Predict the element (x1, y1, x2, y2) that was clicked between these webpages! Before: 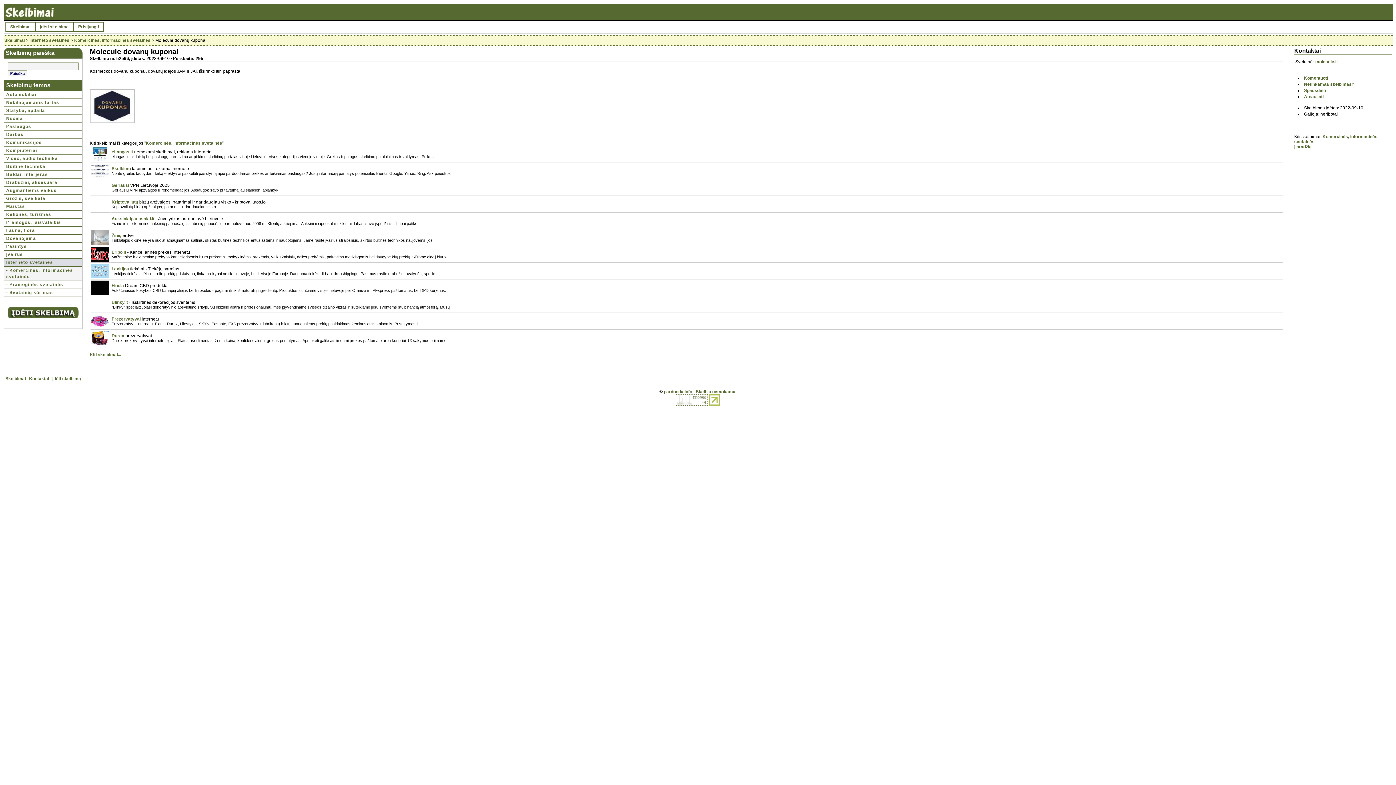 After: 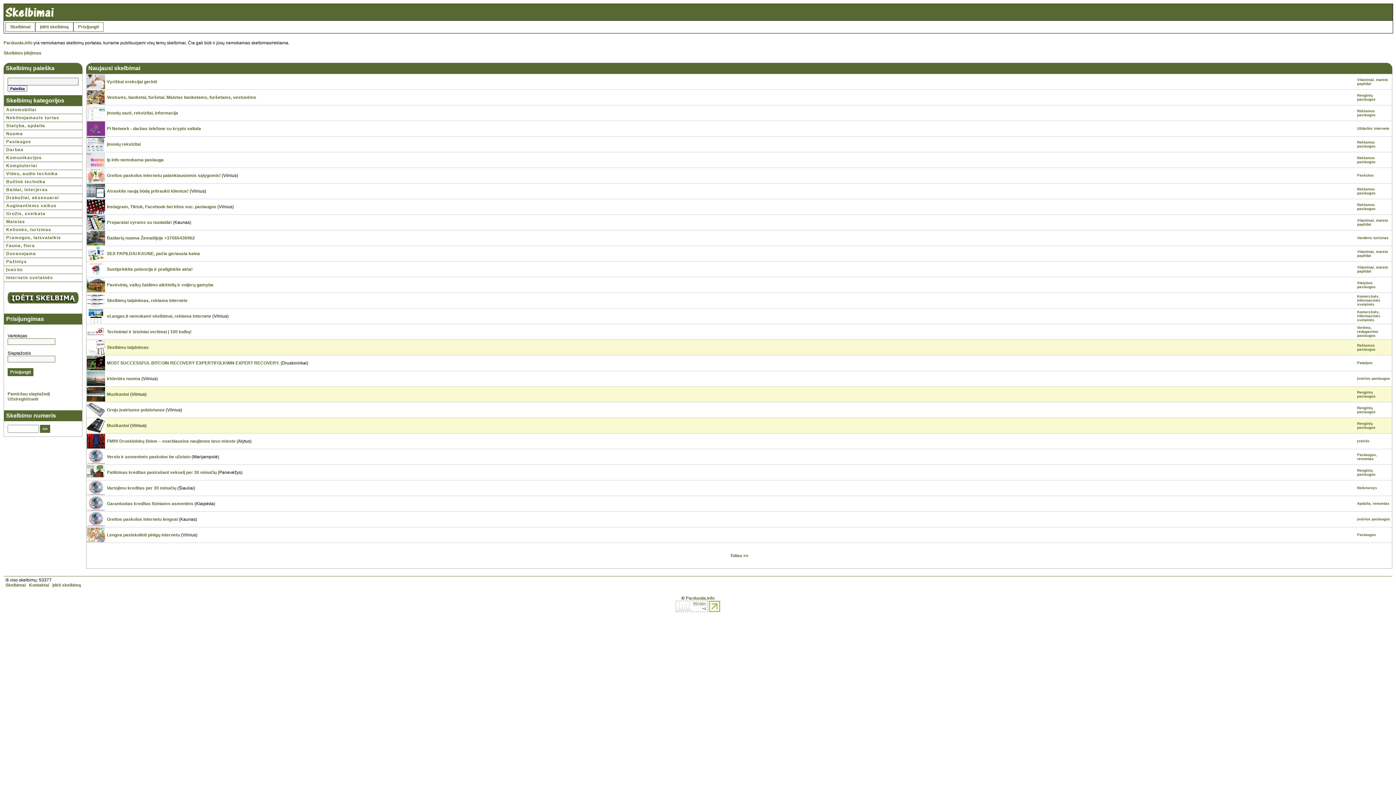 Action: bbox: (4, 16, 55, 21)